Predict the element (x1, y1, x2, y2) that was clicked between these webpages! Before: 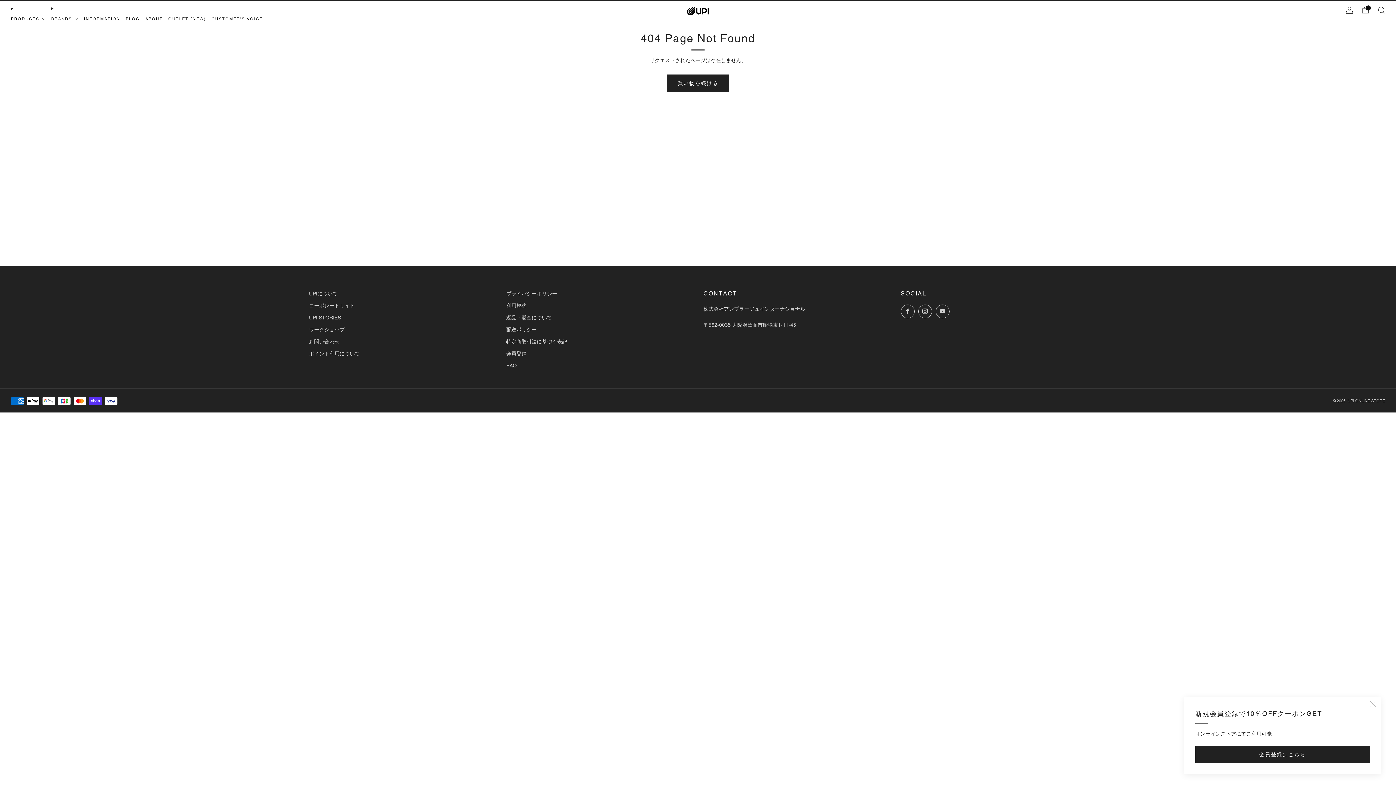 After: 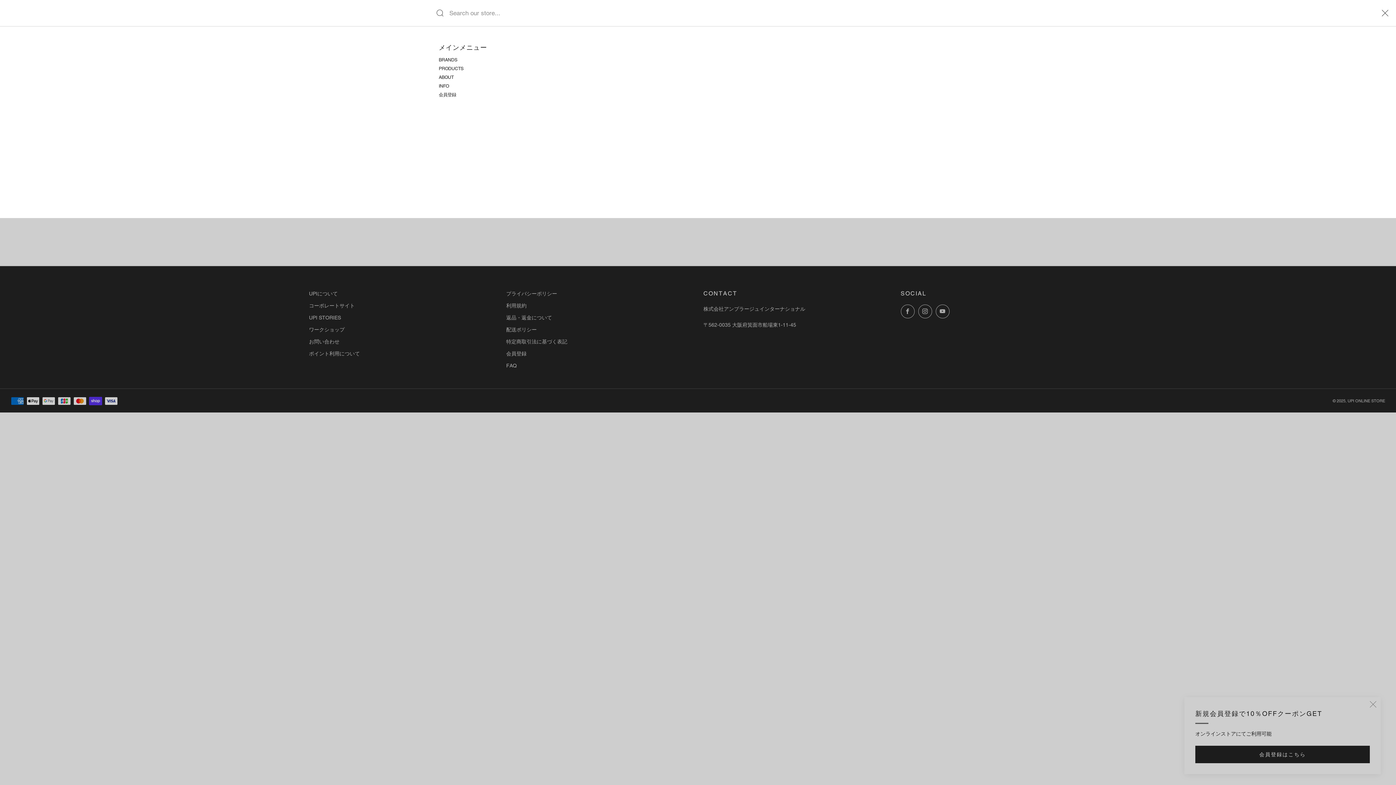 Action: bbox: (1378, 6, 1385, 13) label: Search